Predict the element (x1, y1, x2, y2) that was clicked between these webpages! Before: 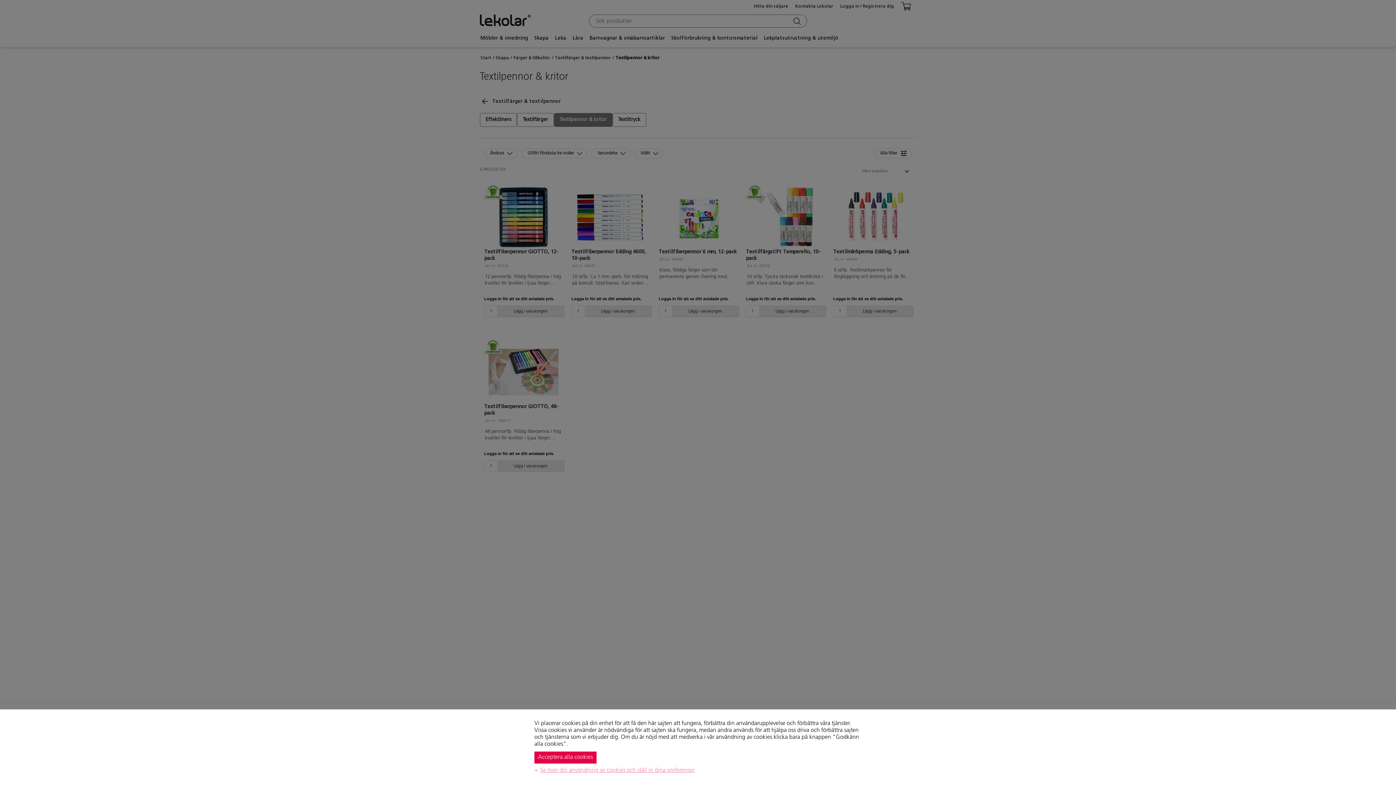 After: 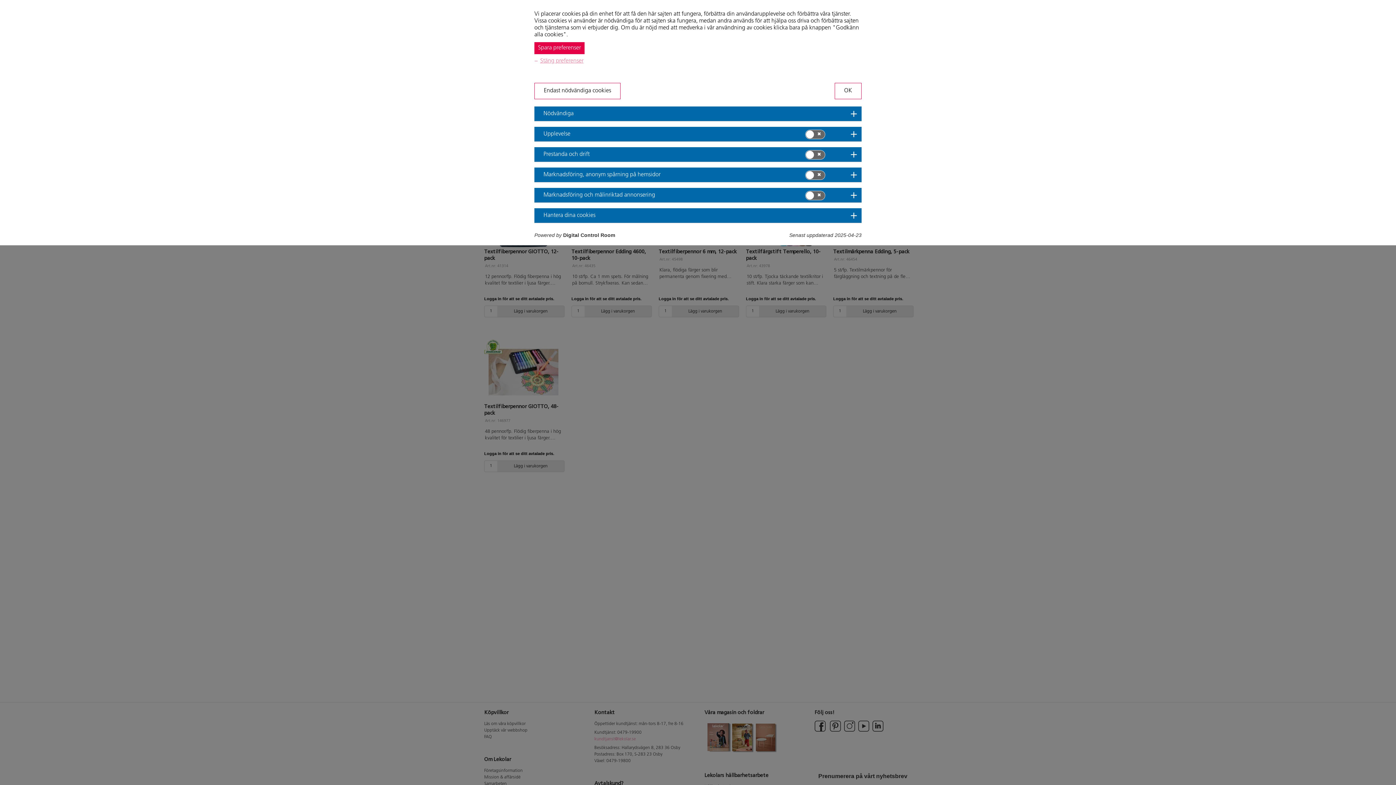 Action: label: Se över din användning av cookies och ställ in dina preferenser bbox: (534, 768, 697, 773)